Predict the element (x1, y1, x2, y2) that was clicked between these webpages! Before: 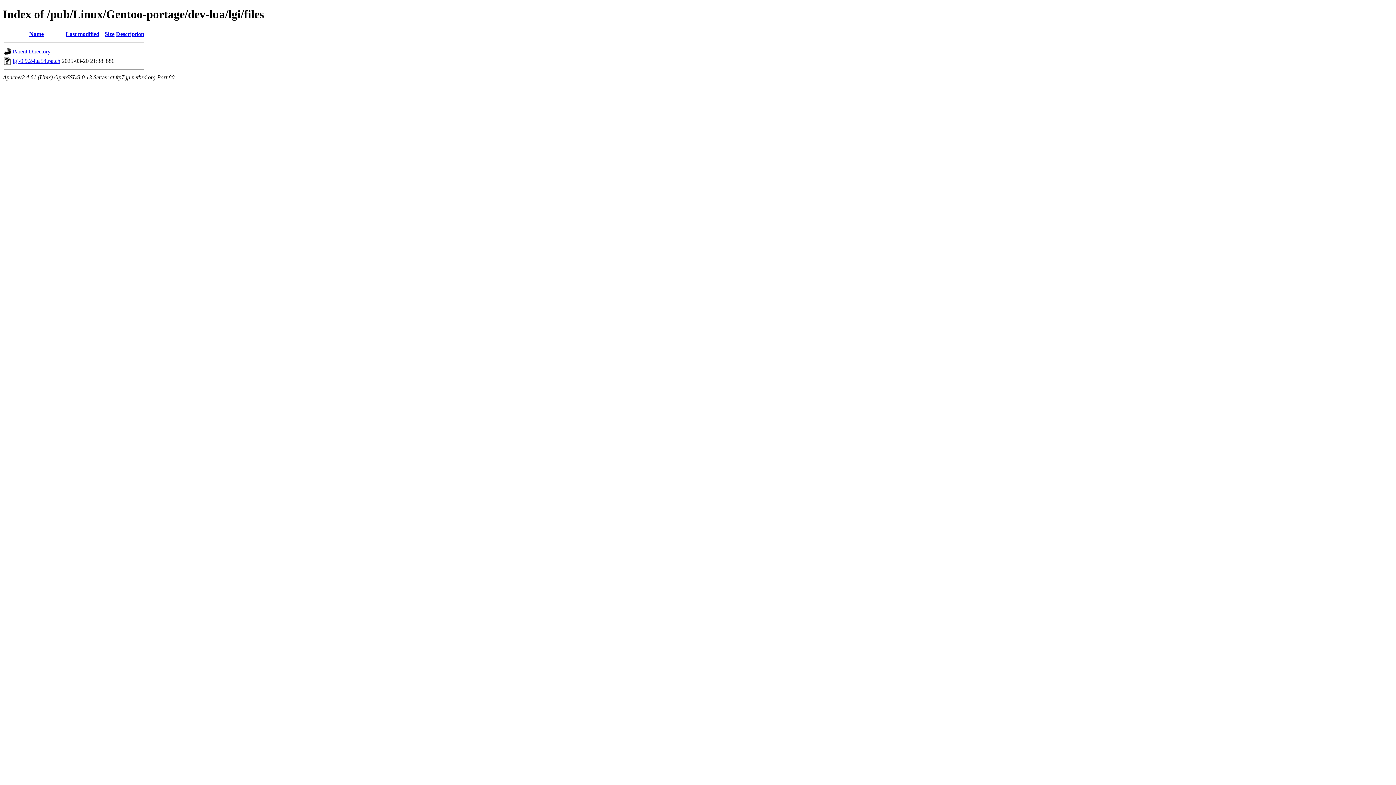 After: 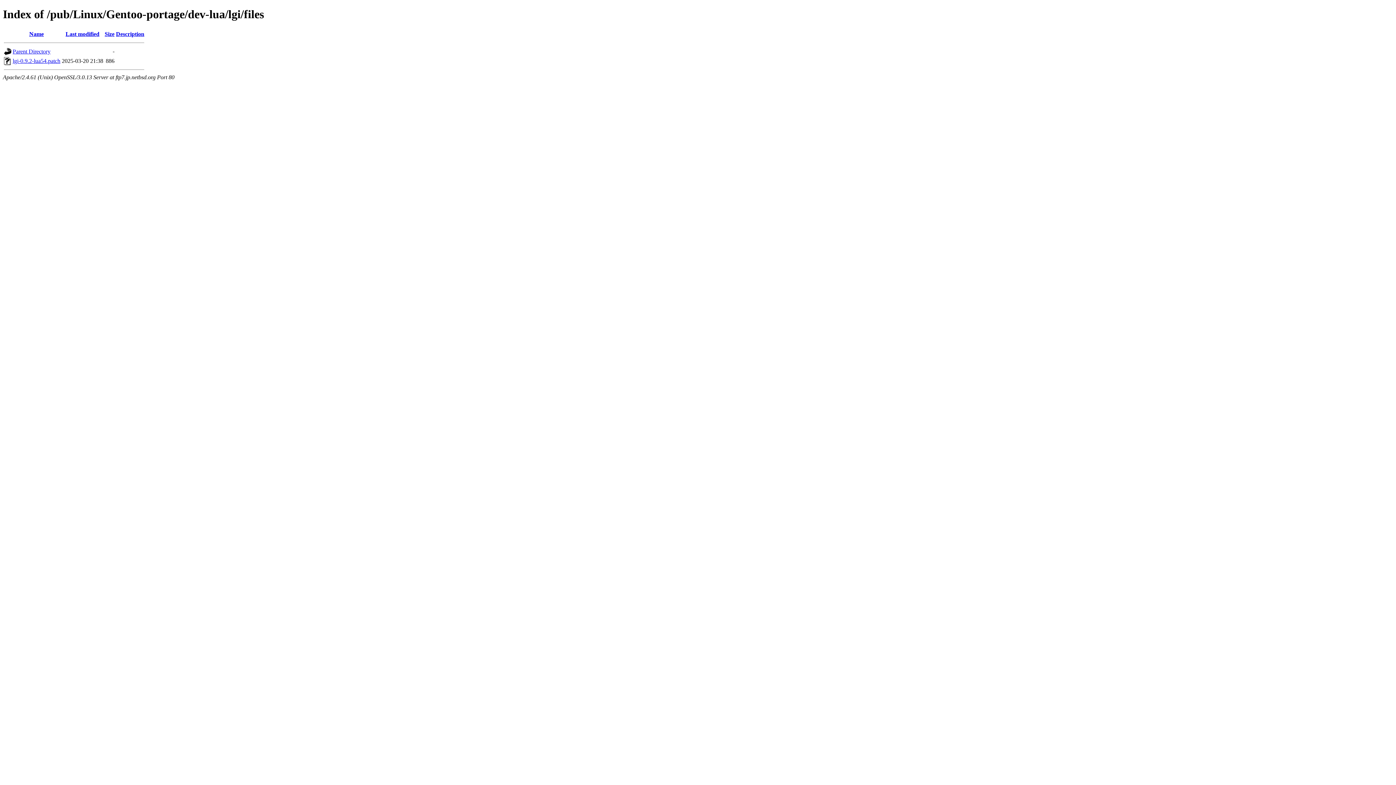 Action: bbox: (104, 30, 114, 37) label: Size